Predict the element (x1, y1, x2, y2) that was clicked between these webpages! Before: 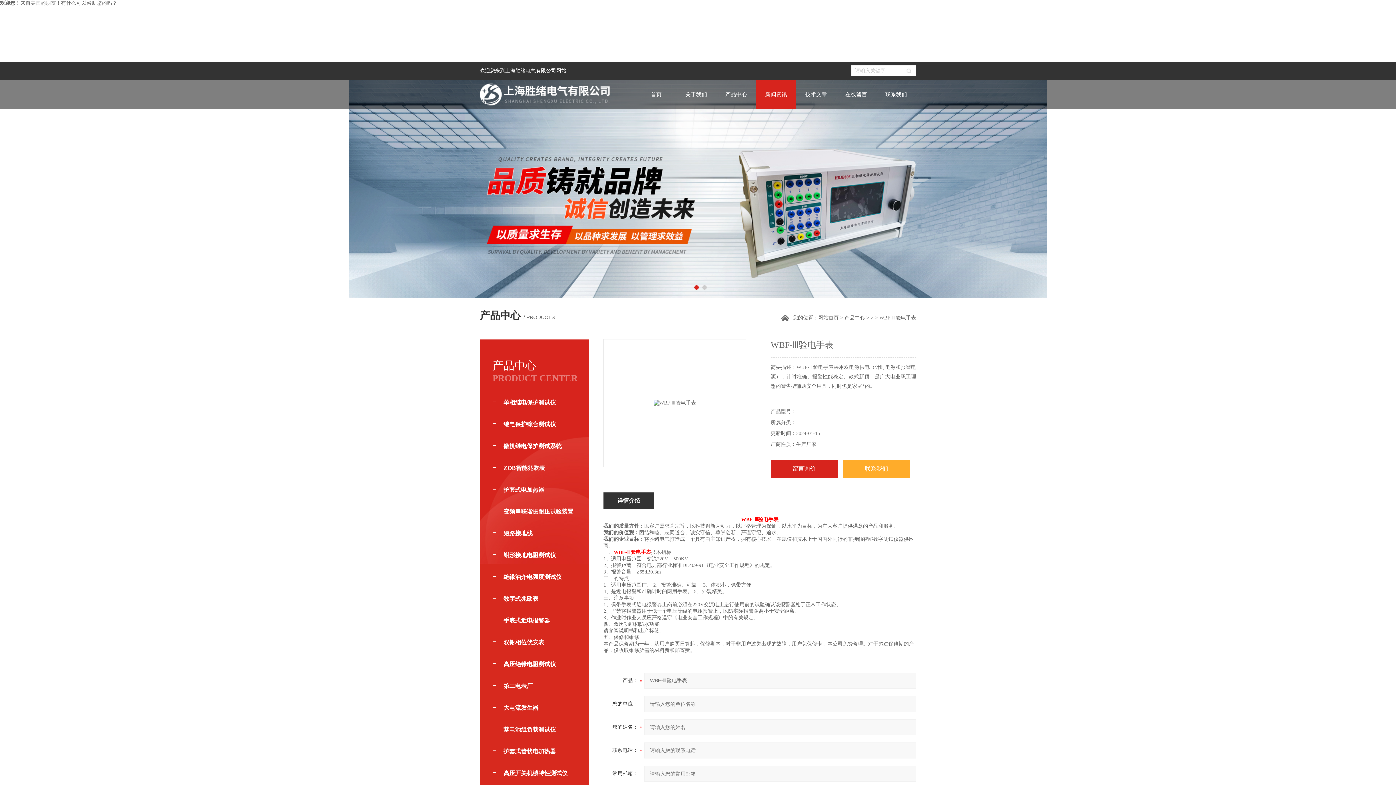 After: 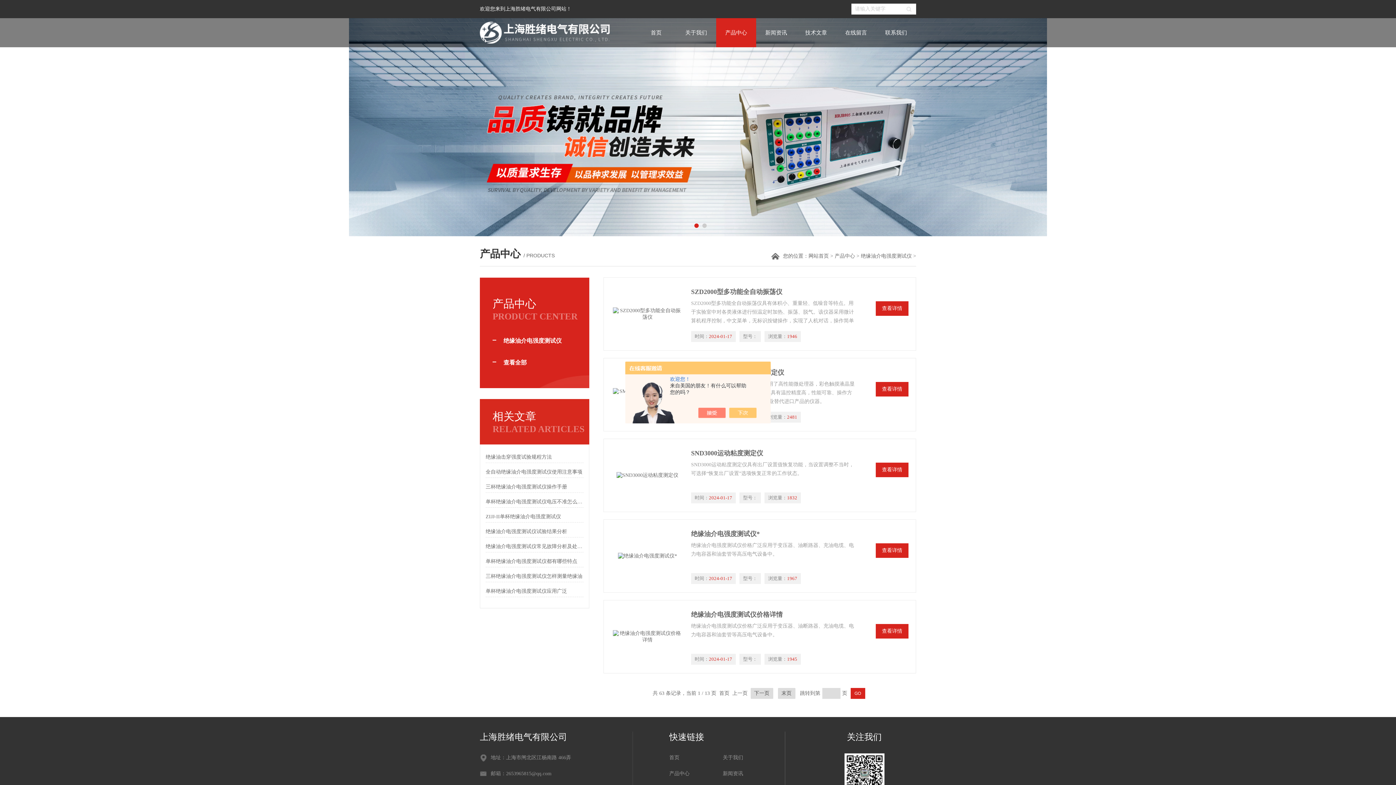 Action: bbox: (503, 566, 583, 588) label: 绝缘油介电强度测试仪